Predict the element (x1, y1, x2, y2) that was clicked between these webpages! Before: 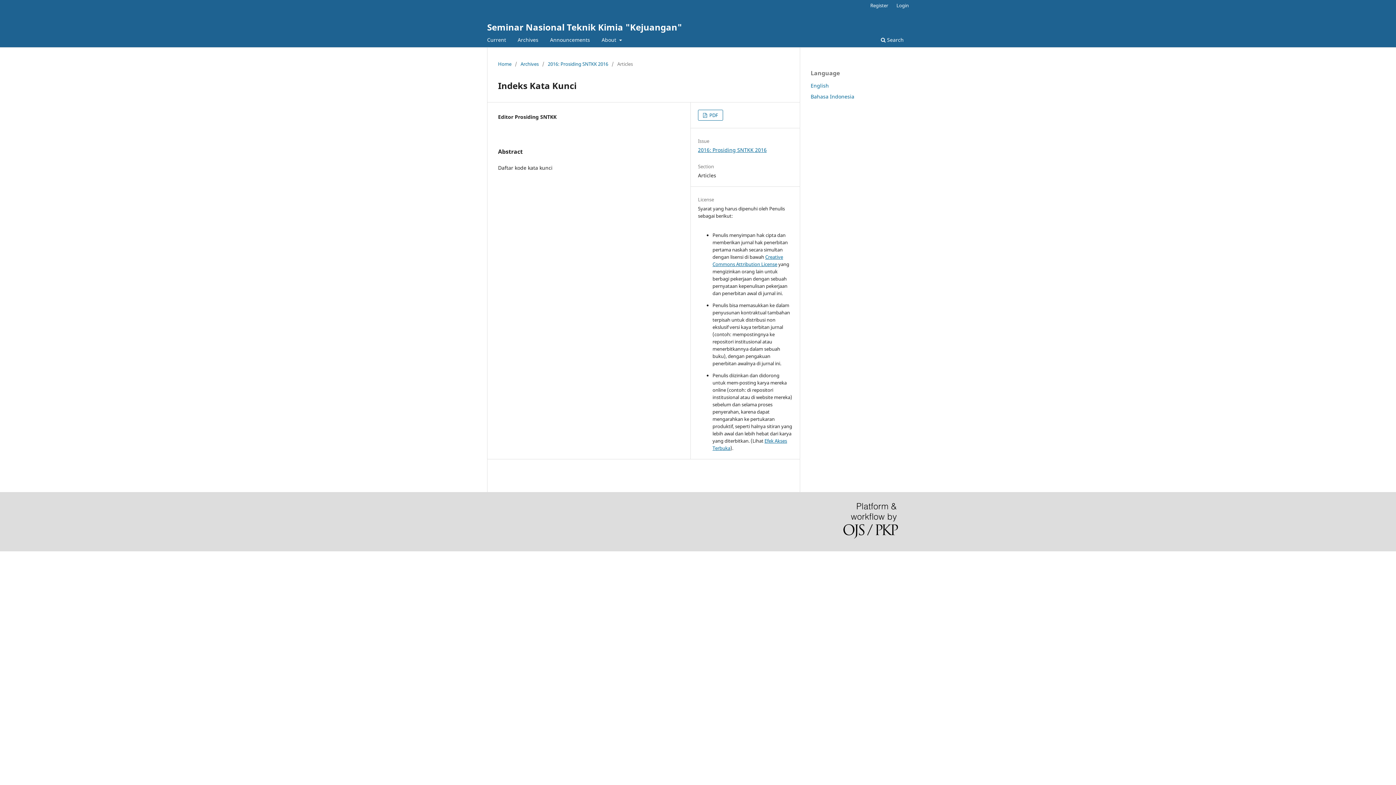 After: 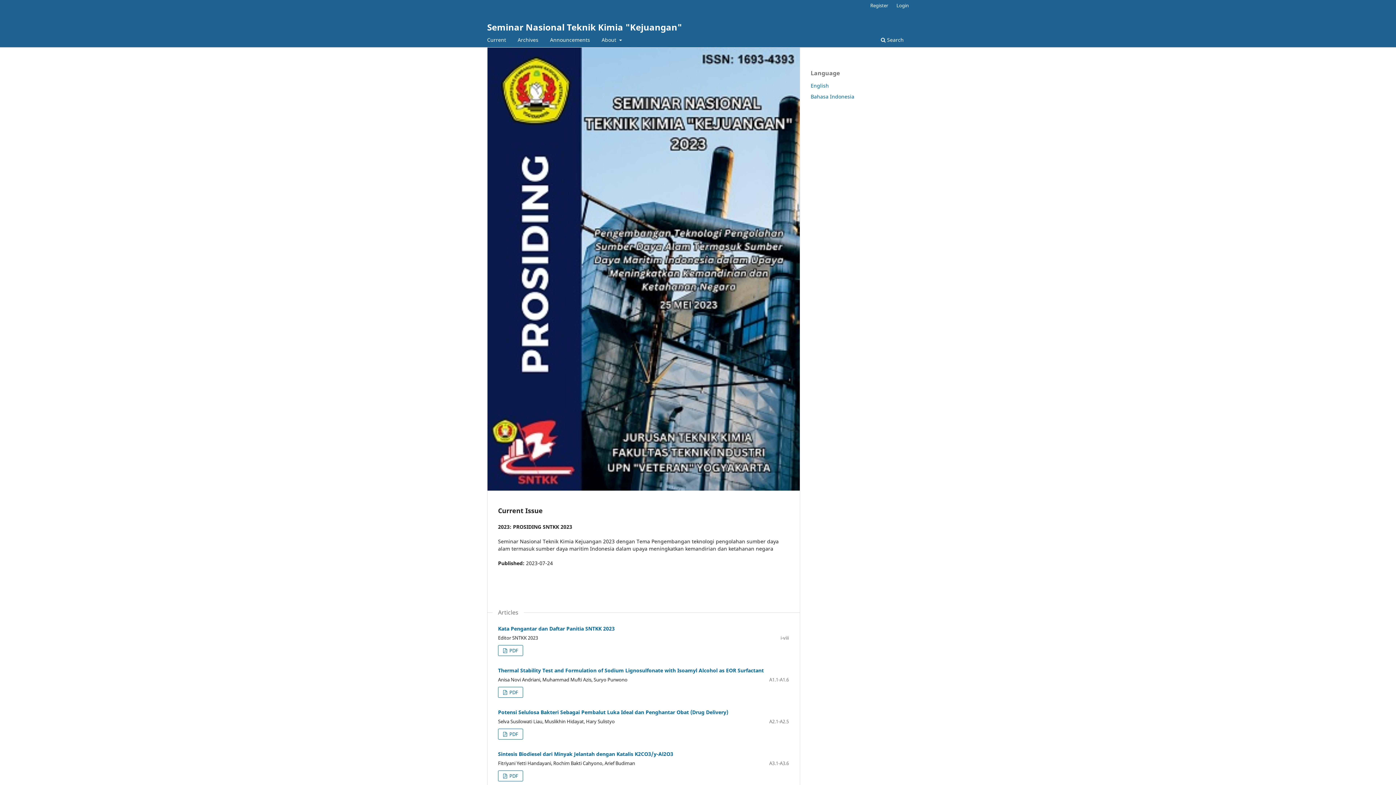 Action: bbox: (498, 60, 511, 67) label: Home